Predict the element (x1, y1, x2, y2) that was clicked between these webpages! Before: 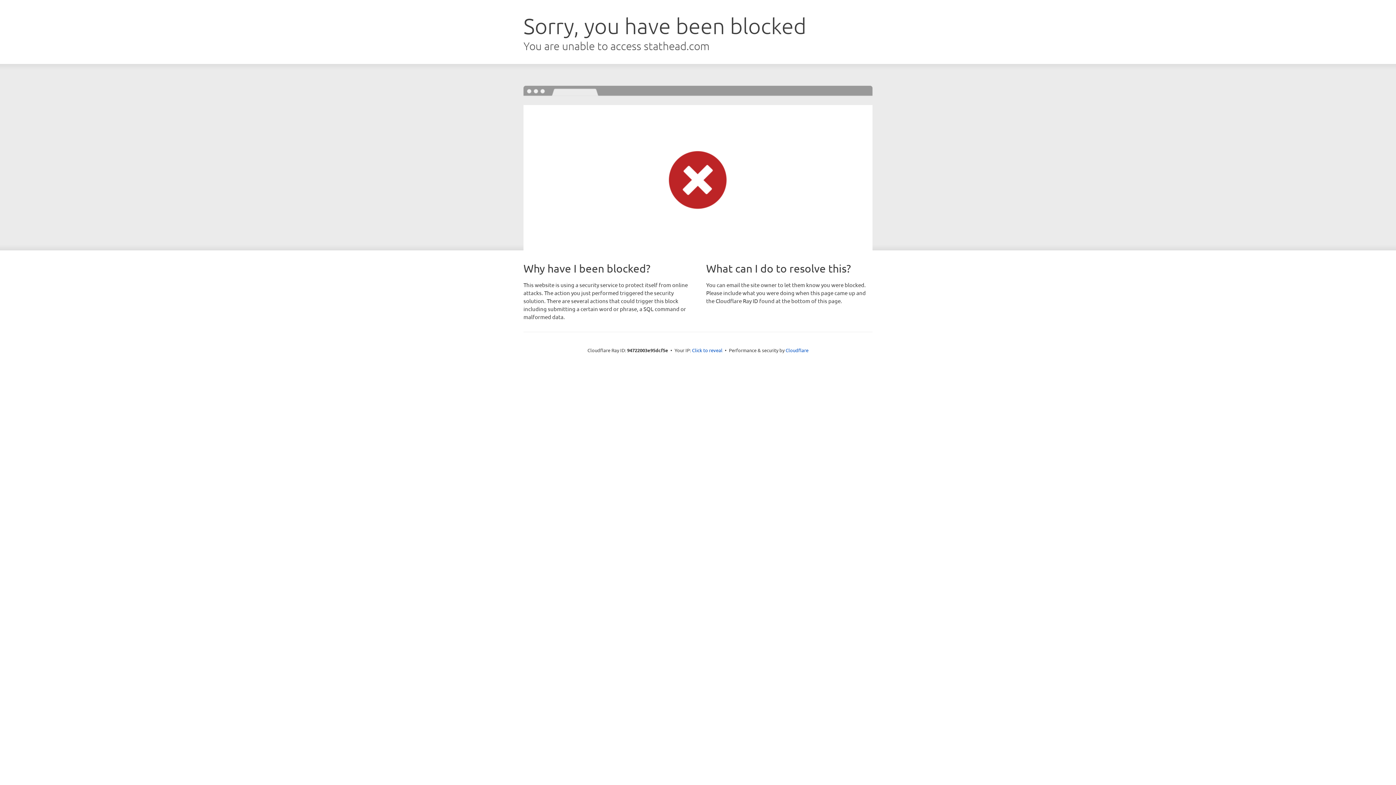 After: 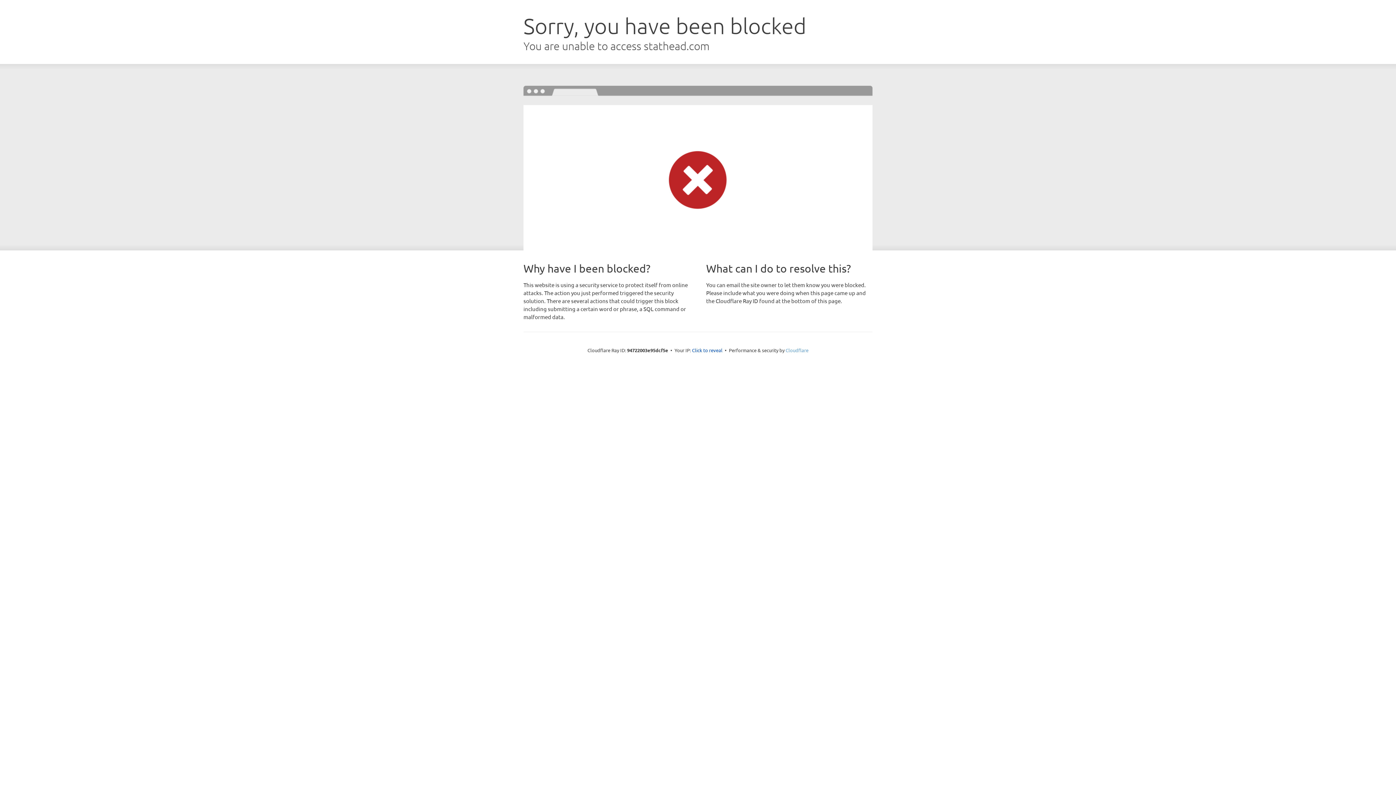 Action: bbox: (785, 347, 808, 353) label: Cloudflare